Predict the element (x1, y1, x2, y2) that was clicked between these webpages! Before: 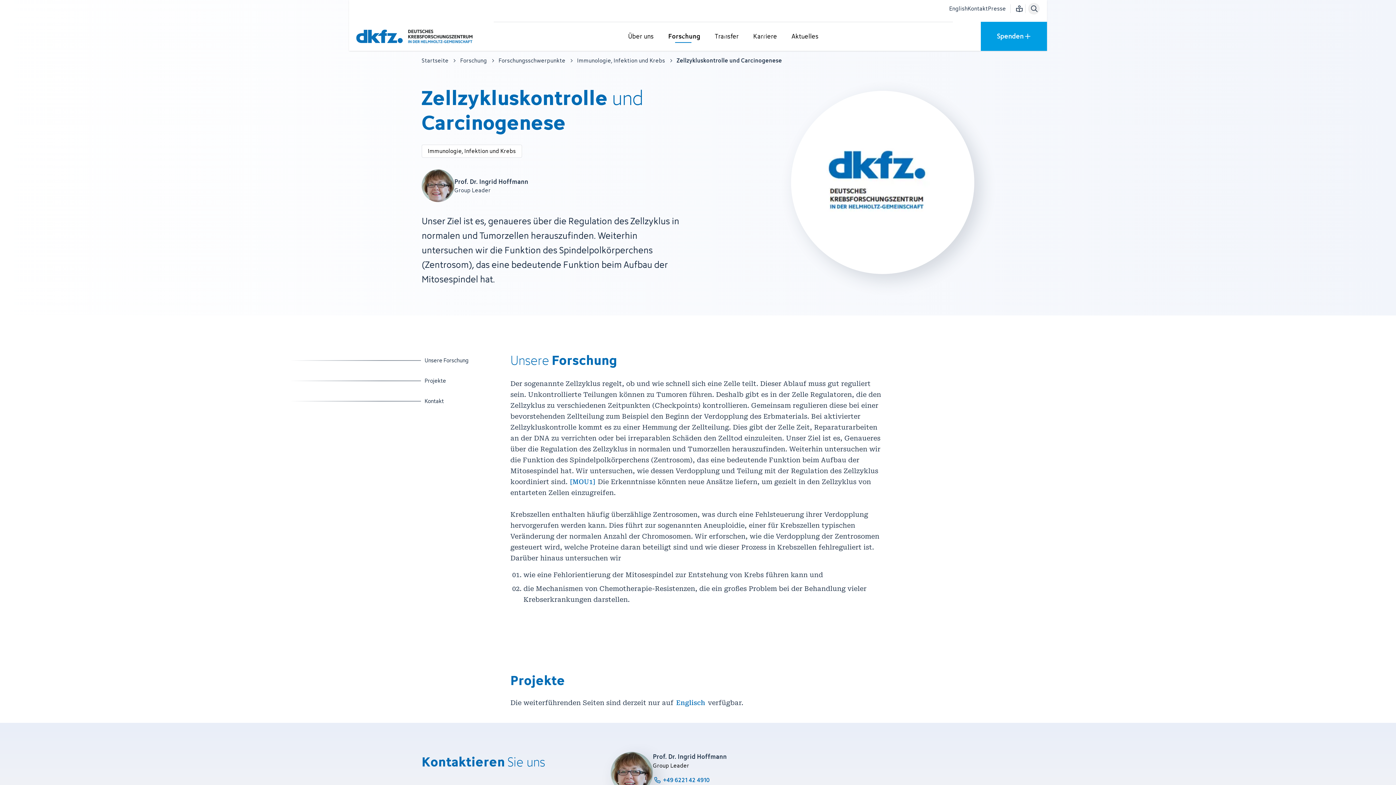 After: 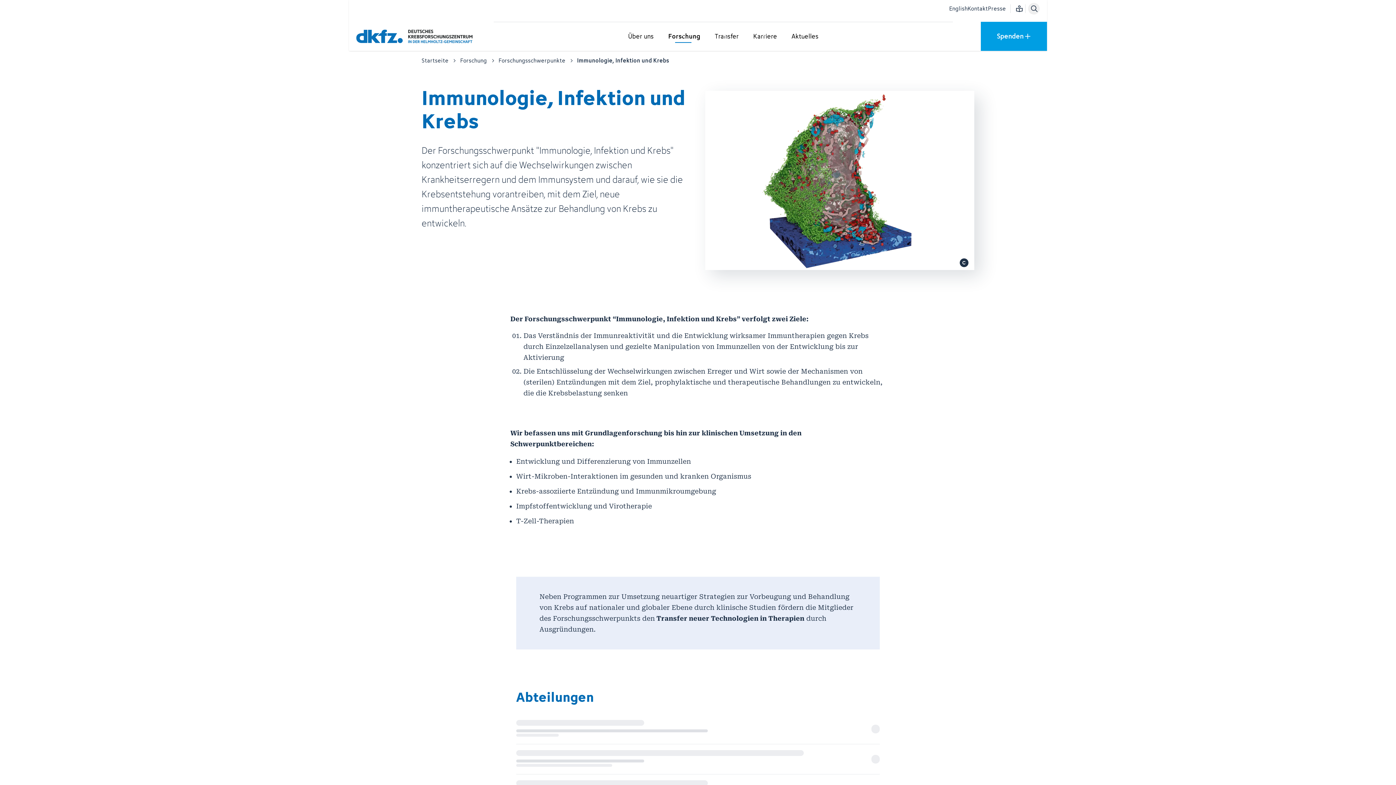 Action: label: Immunologie, Infektion und Krebs bbox: (577, 56, 665, 64)